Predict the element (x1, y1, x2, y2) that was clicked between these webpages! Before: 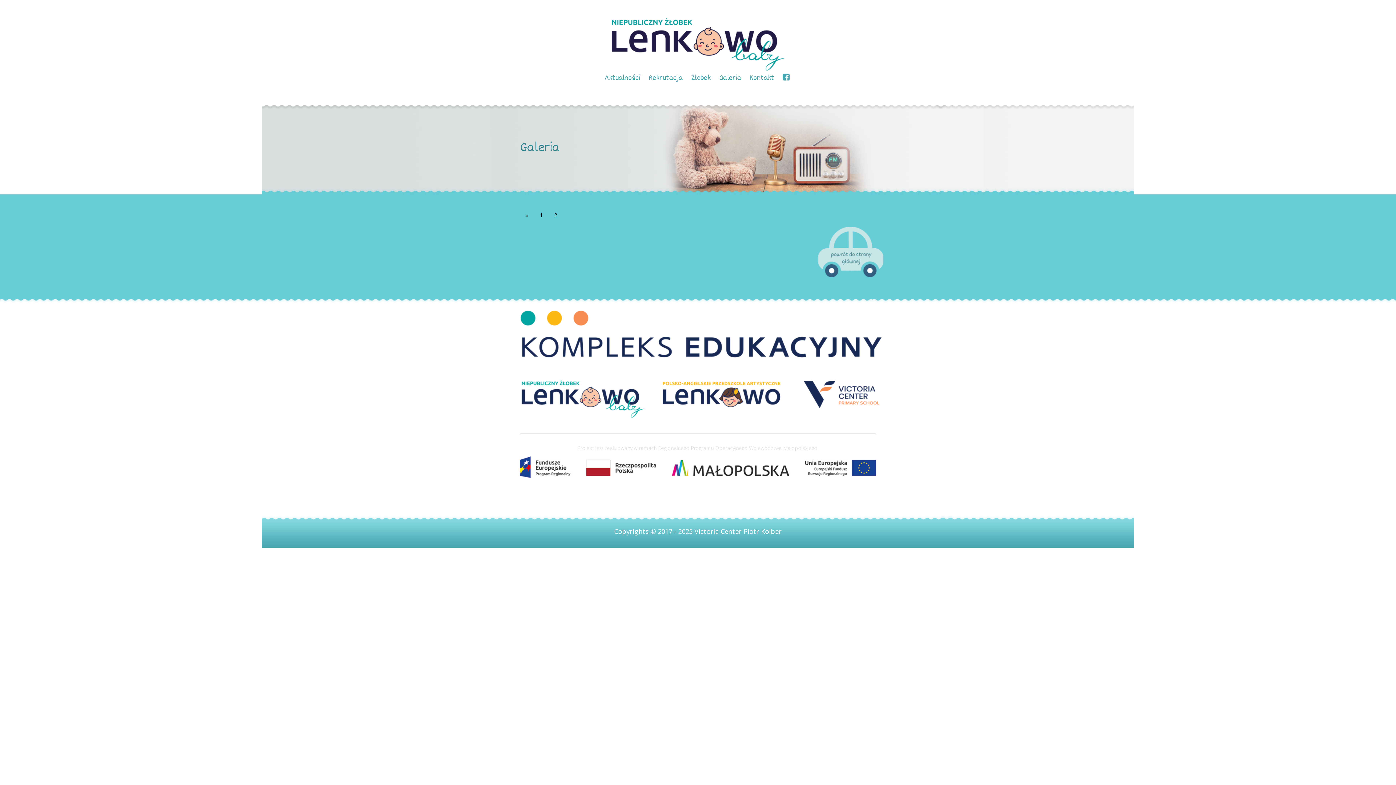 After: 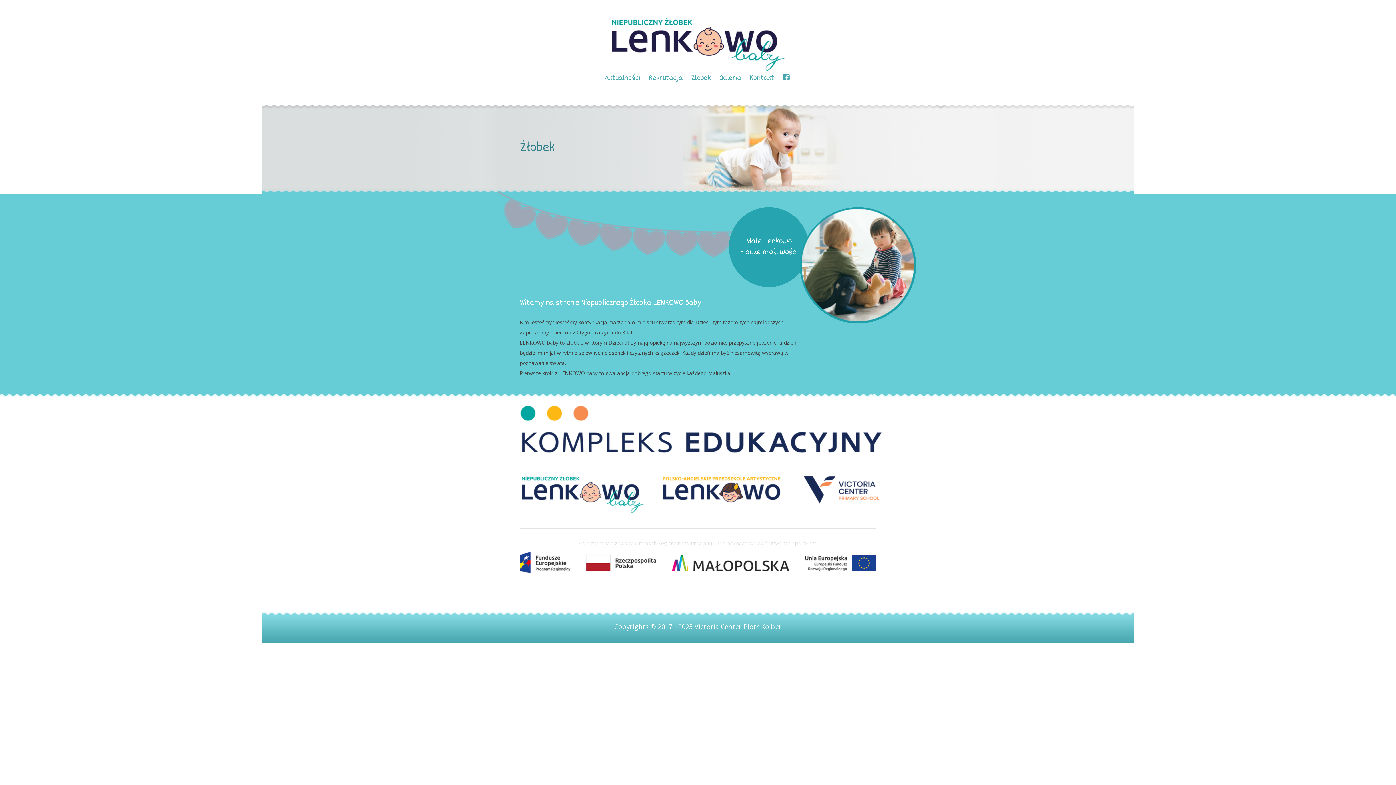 Action: bbox: (691, 72, 710, 84) label: Żłobek